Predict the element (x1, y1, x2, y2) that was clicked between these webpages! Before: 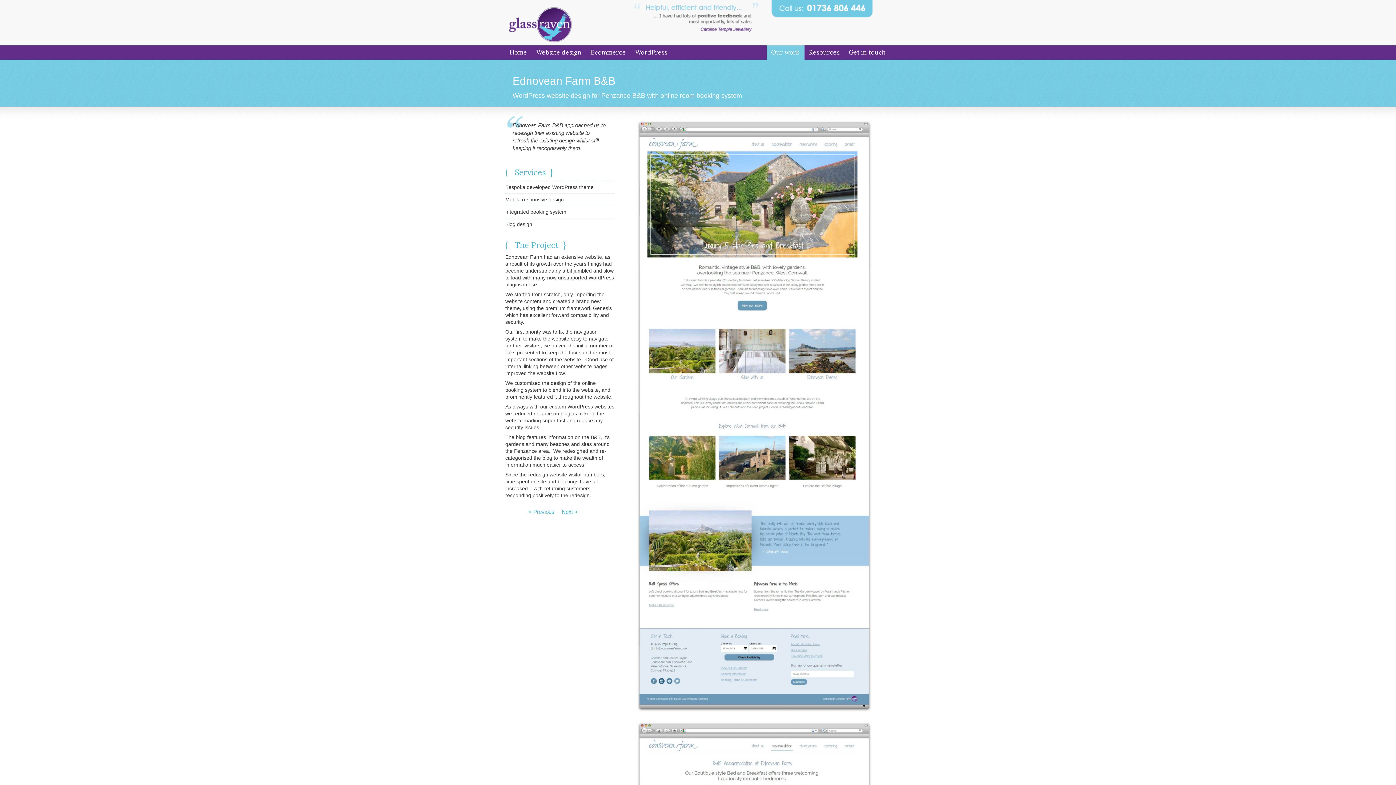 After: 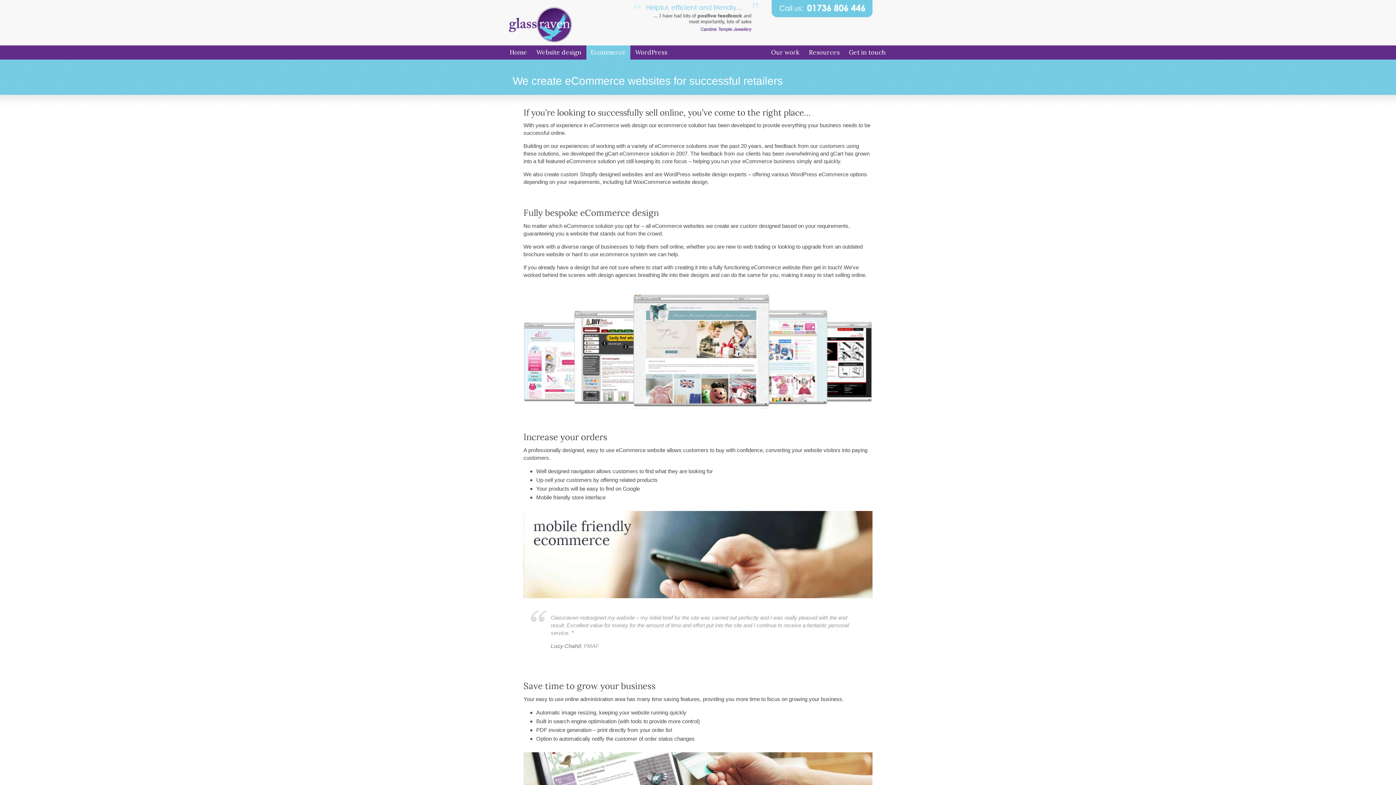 Action: bbox: (586, 45, 630, 59) label: Ecommerce